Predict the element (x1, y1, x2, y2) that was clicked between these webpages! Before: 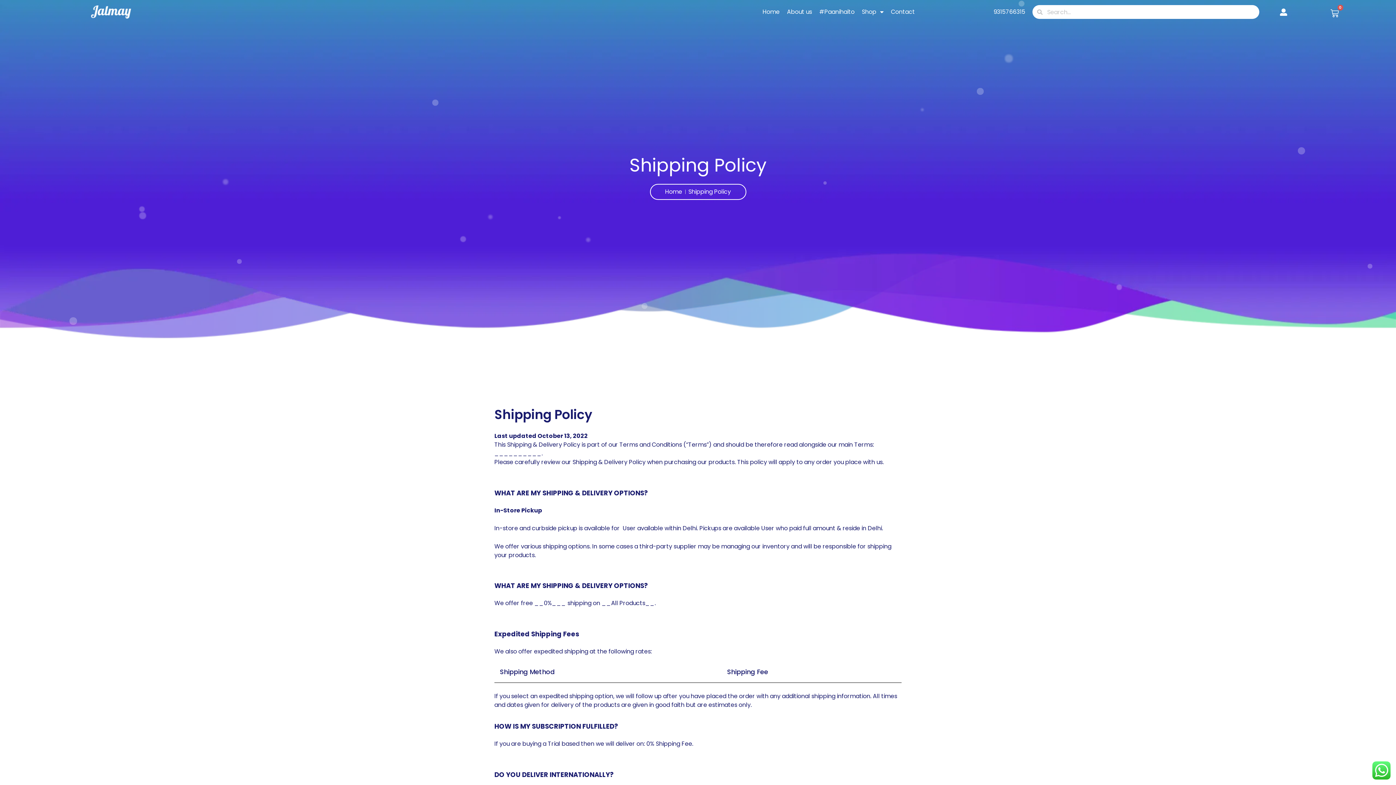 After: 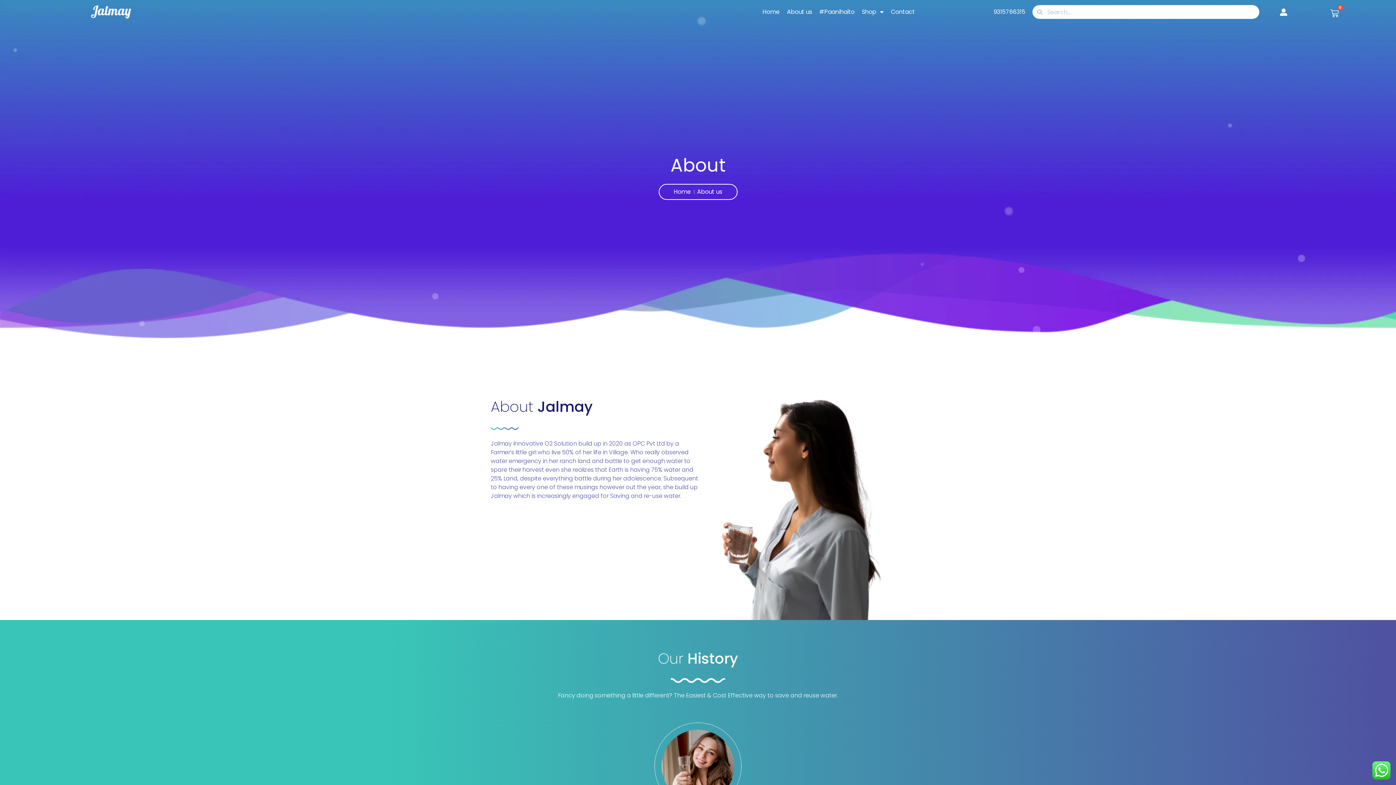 Action: label: About us bbox: (787, 3, 812, 20)